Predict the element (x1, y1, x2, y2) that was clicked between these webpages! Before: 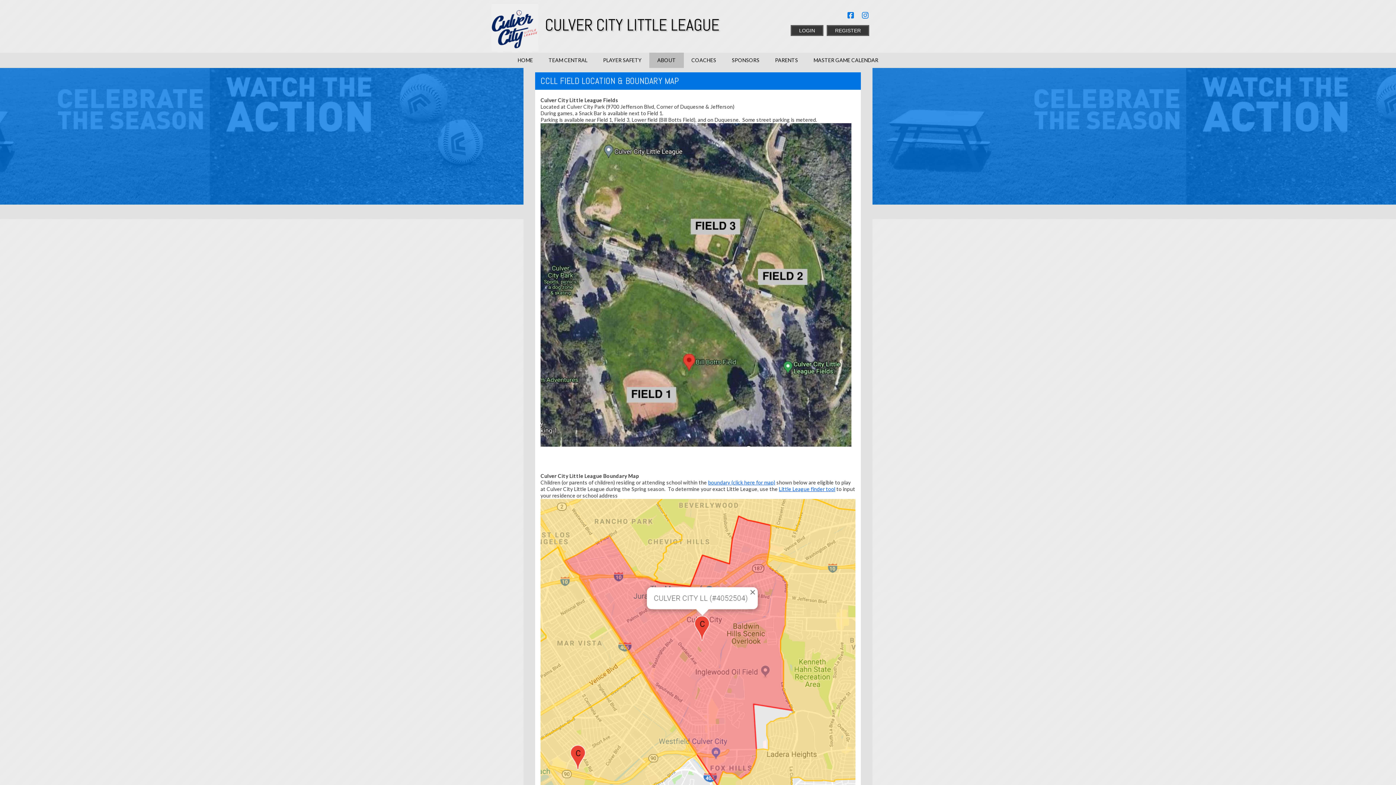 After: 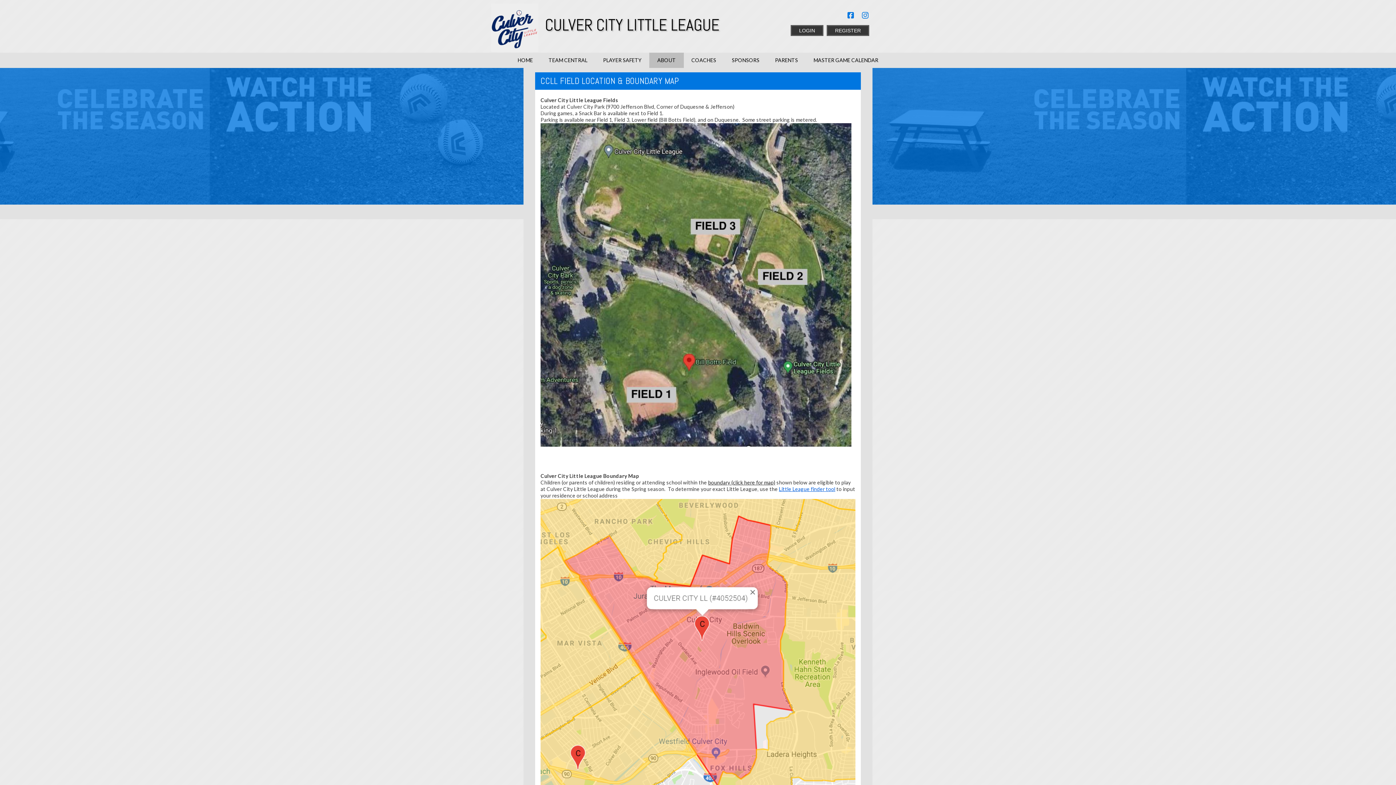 Action: label: boundary (click here for map) bbox: (708, 479, 775, 485)